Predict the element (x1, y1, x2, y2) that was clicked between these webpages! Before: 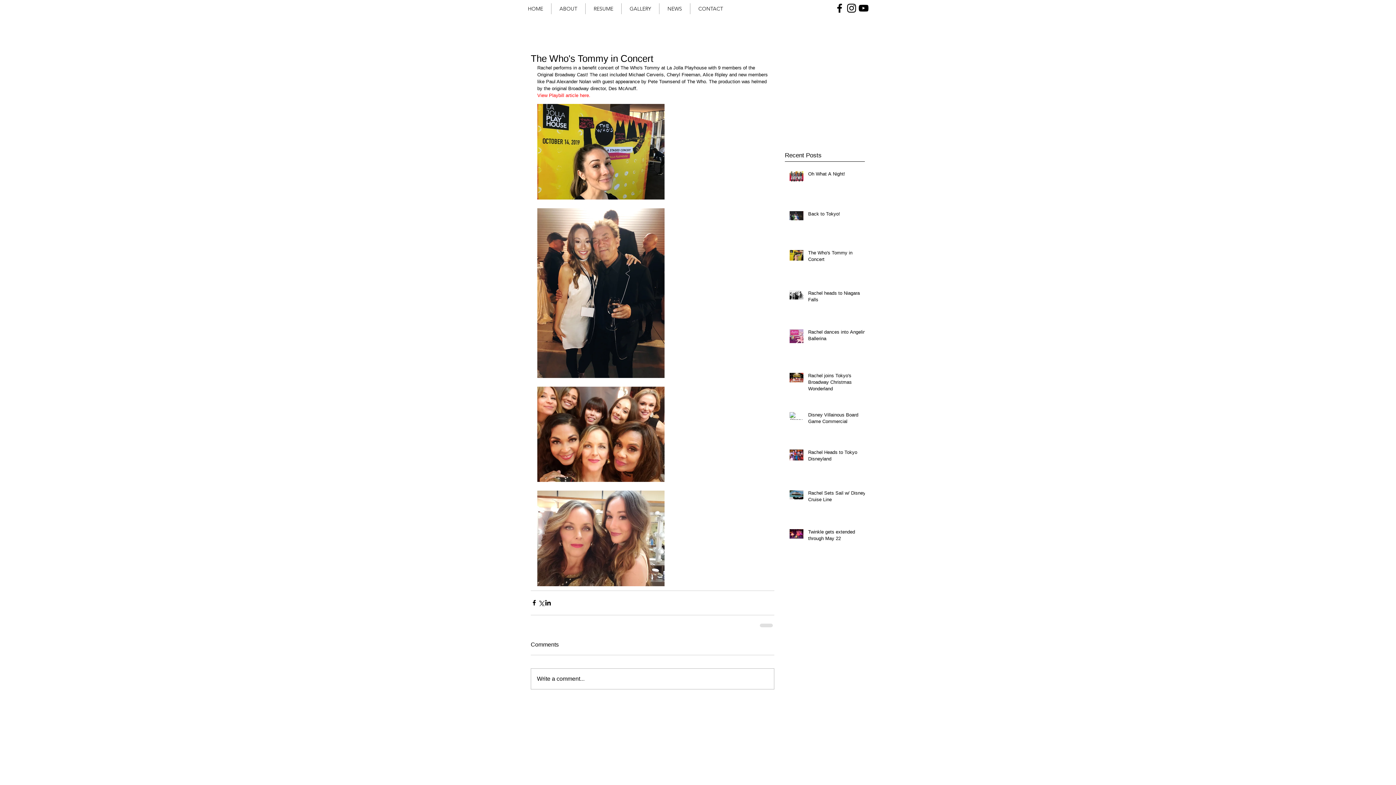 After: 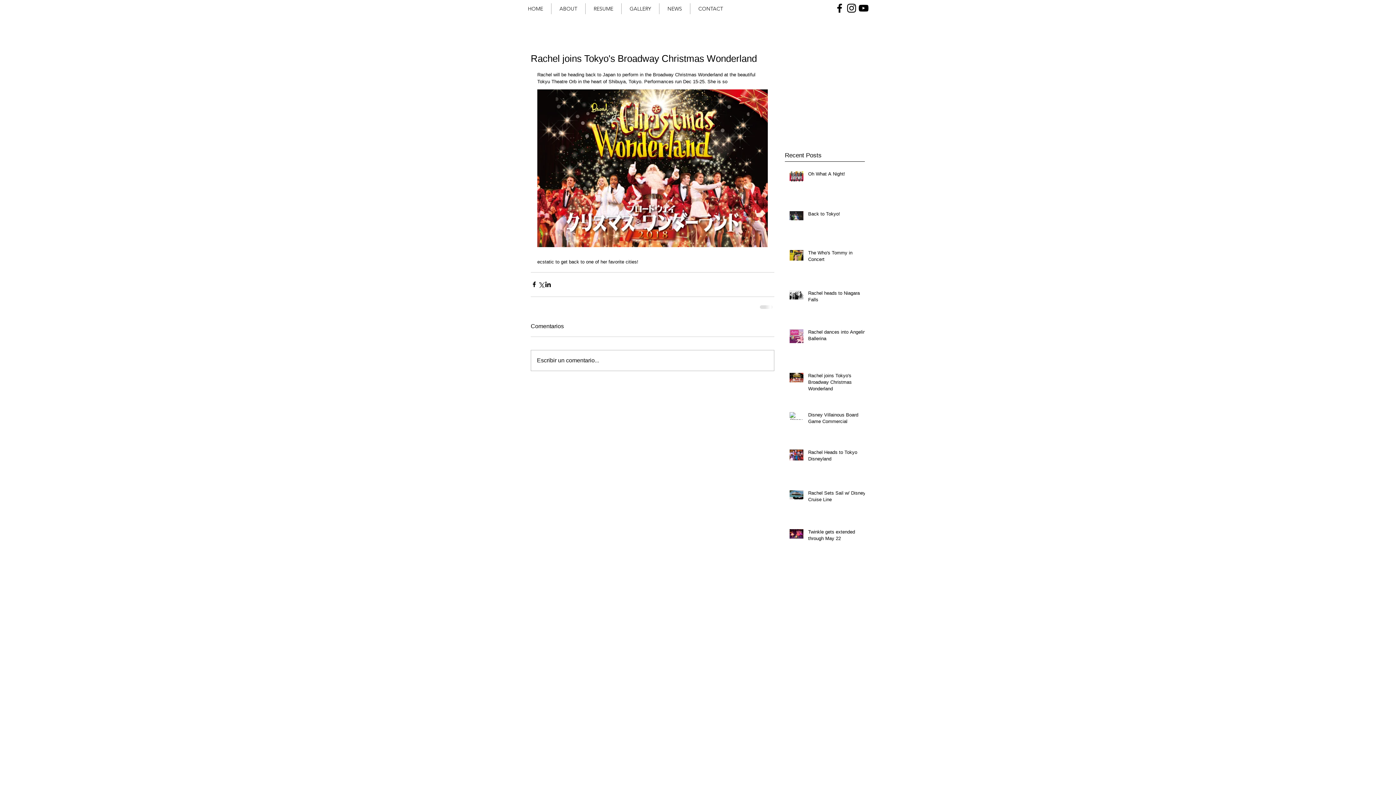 Action: label: Rachel joins Tokyo's Broadway Christmas Wonderland bbox: (808, 372, 869, 395)